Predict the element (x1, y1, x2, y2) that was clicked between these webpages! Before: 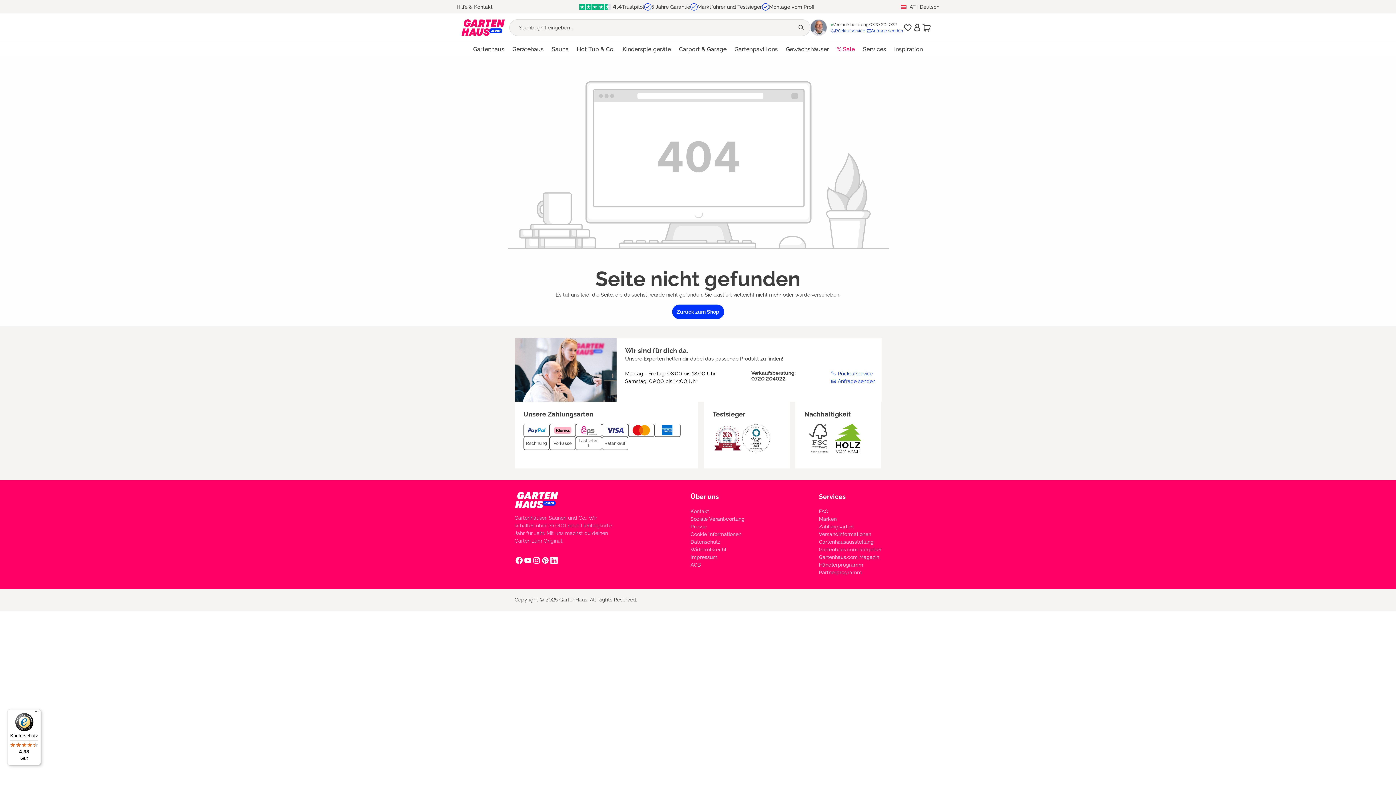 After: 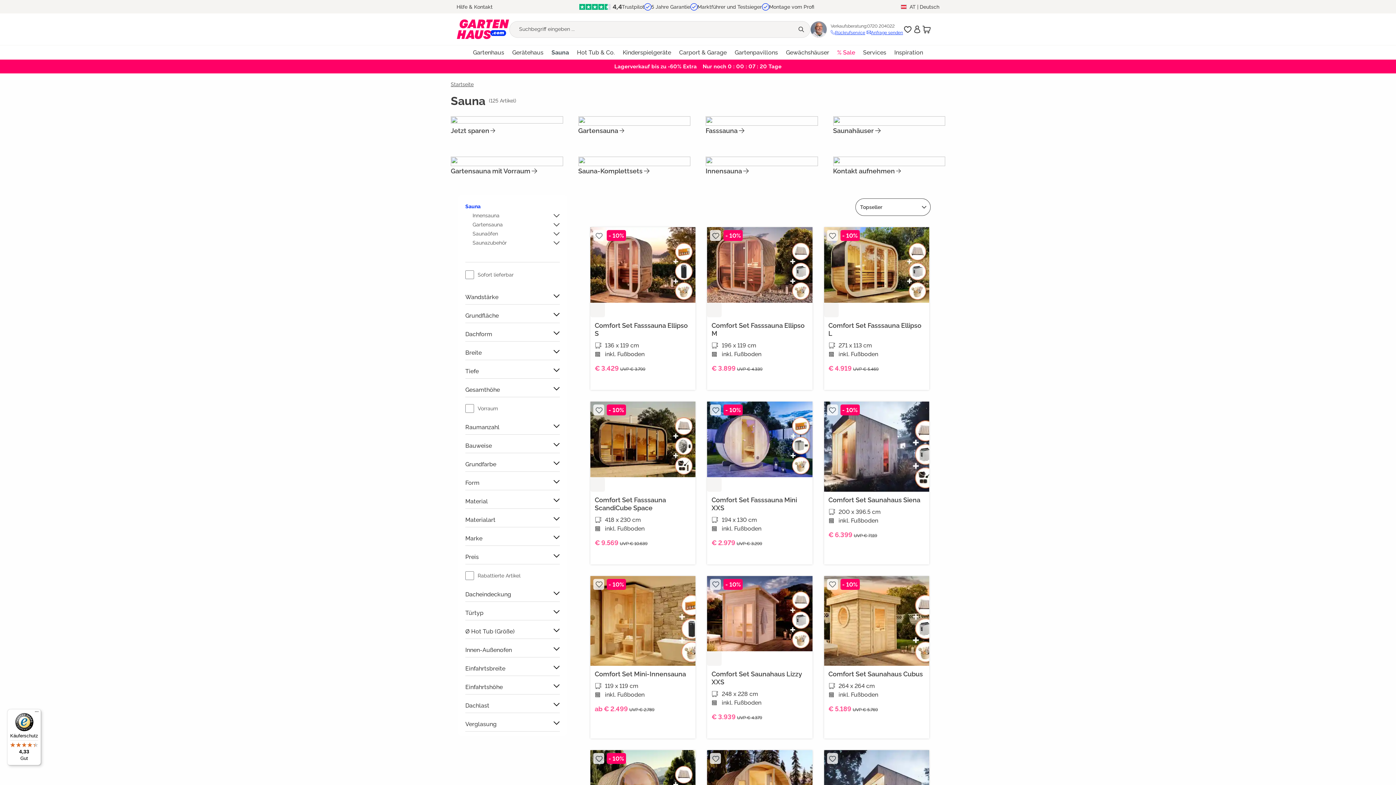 Action: label: Sauna bbox: (551, 42, 576, 56)